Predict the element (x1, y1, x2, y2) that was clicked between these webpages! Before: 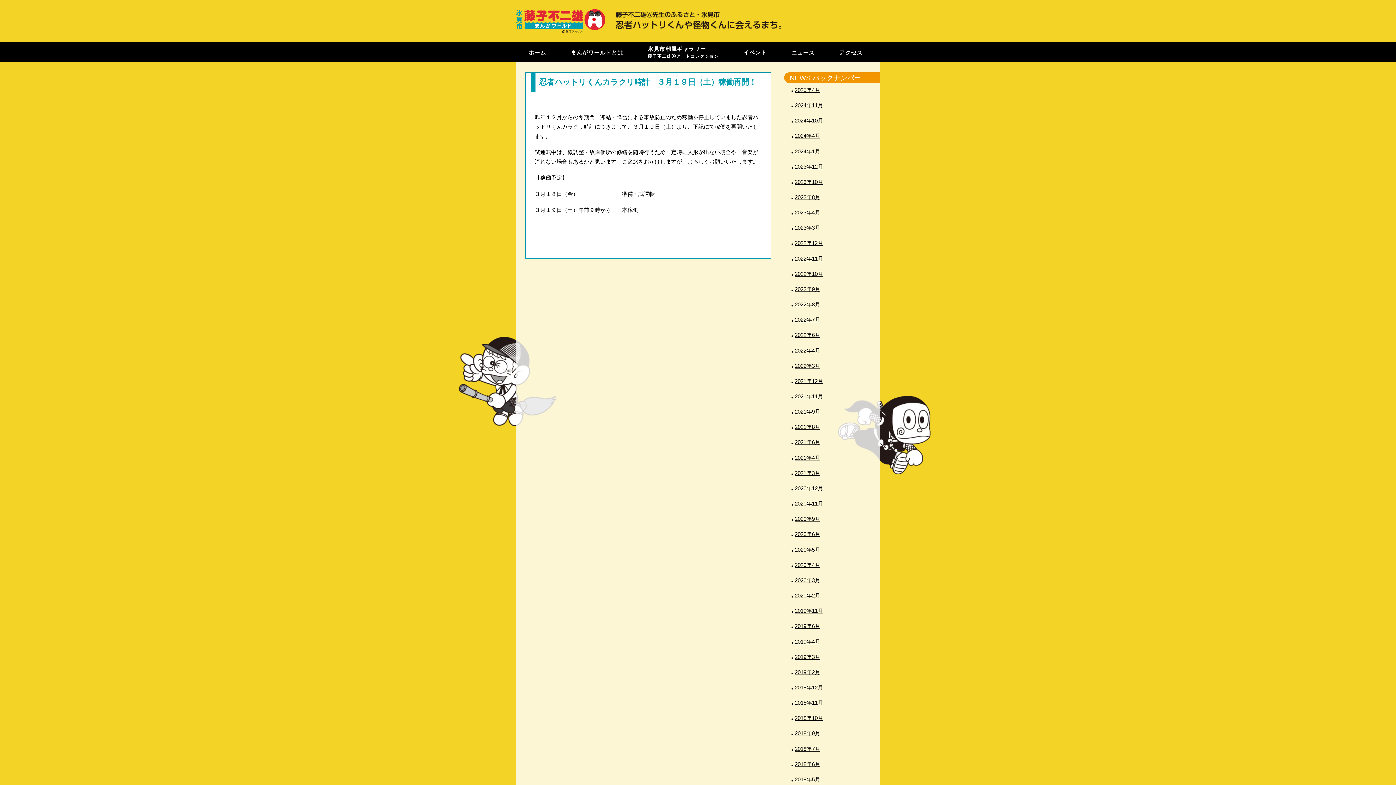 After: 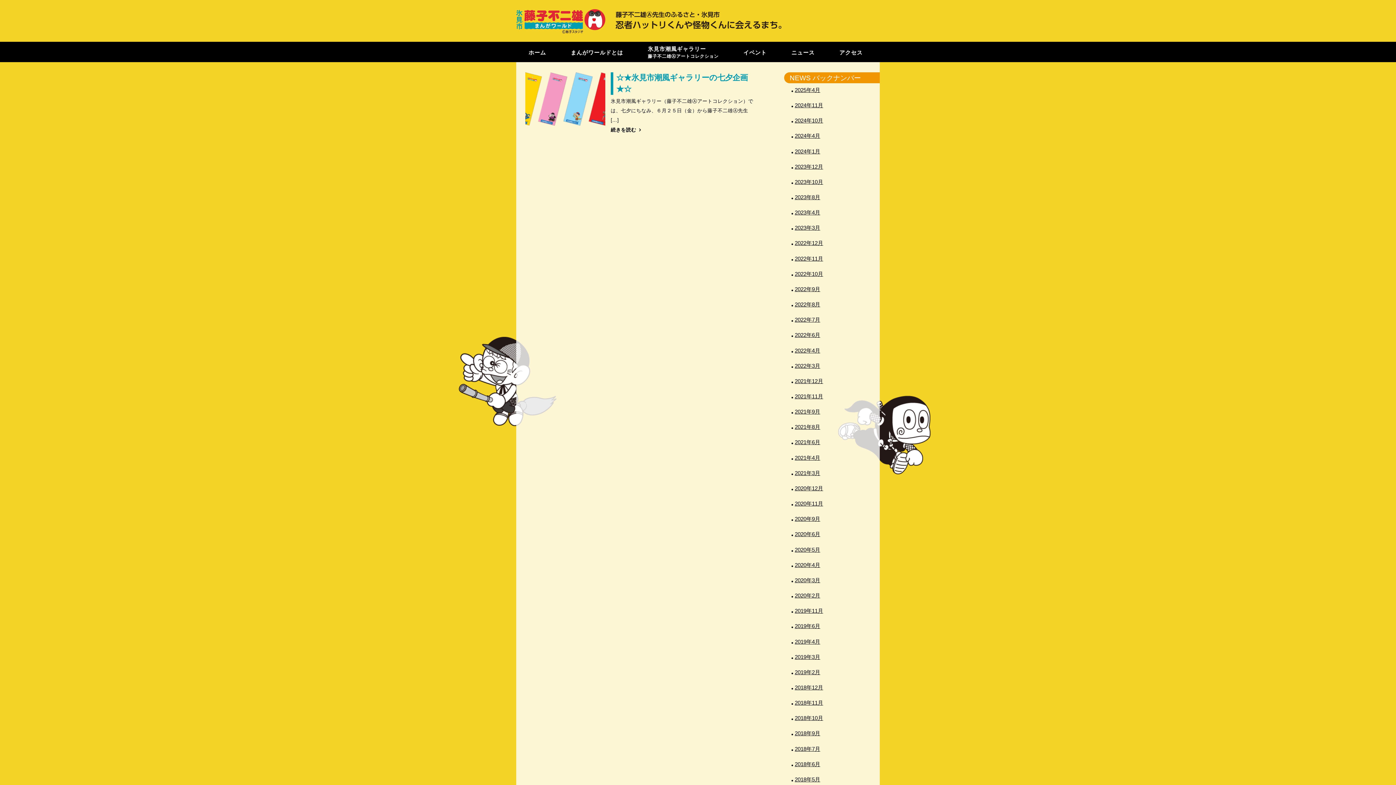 Action: bbox: (784, 439, 820, 445) label: 2021年6月